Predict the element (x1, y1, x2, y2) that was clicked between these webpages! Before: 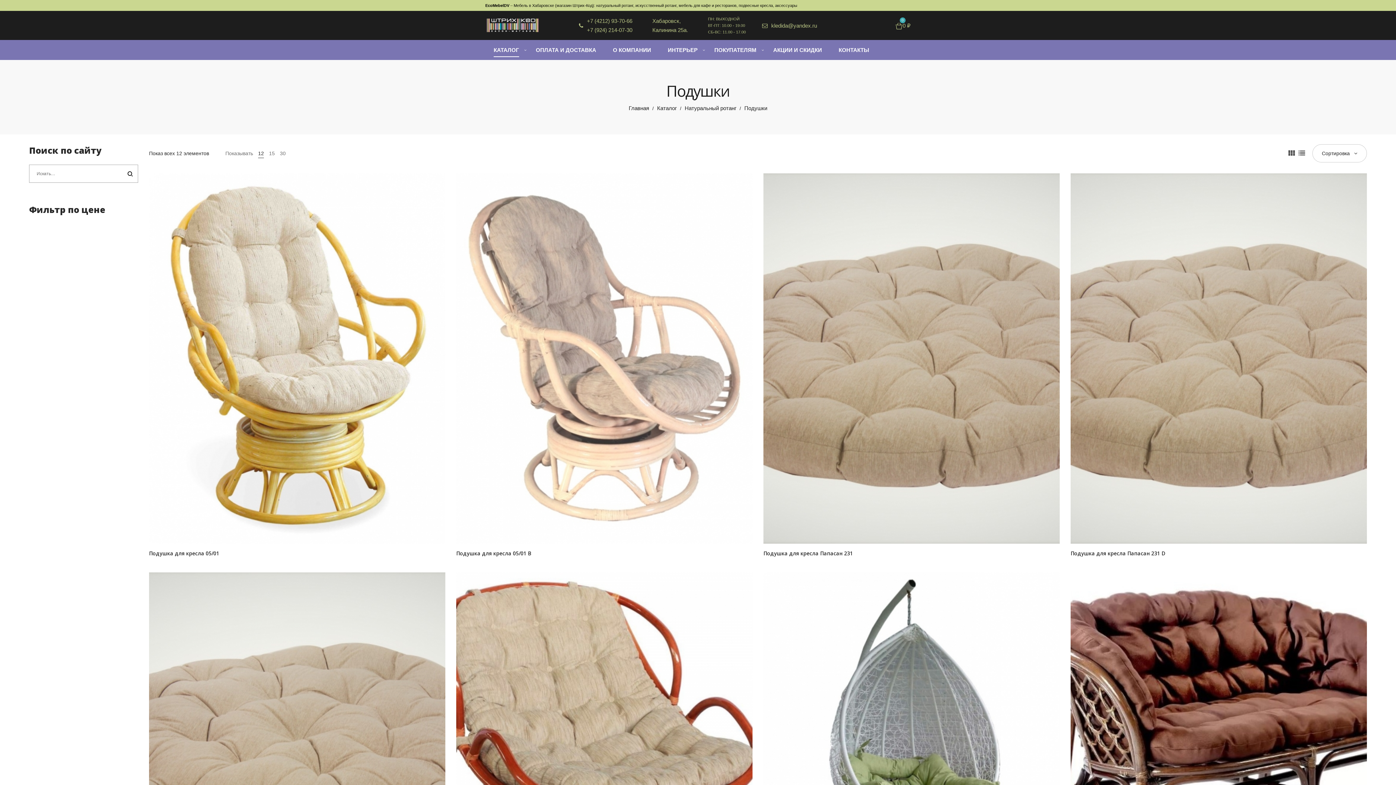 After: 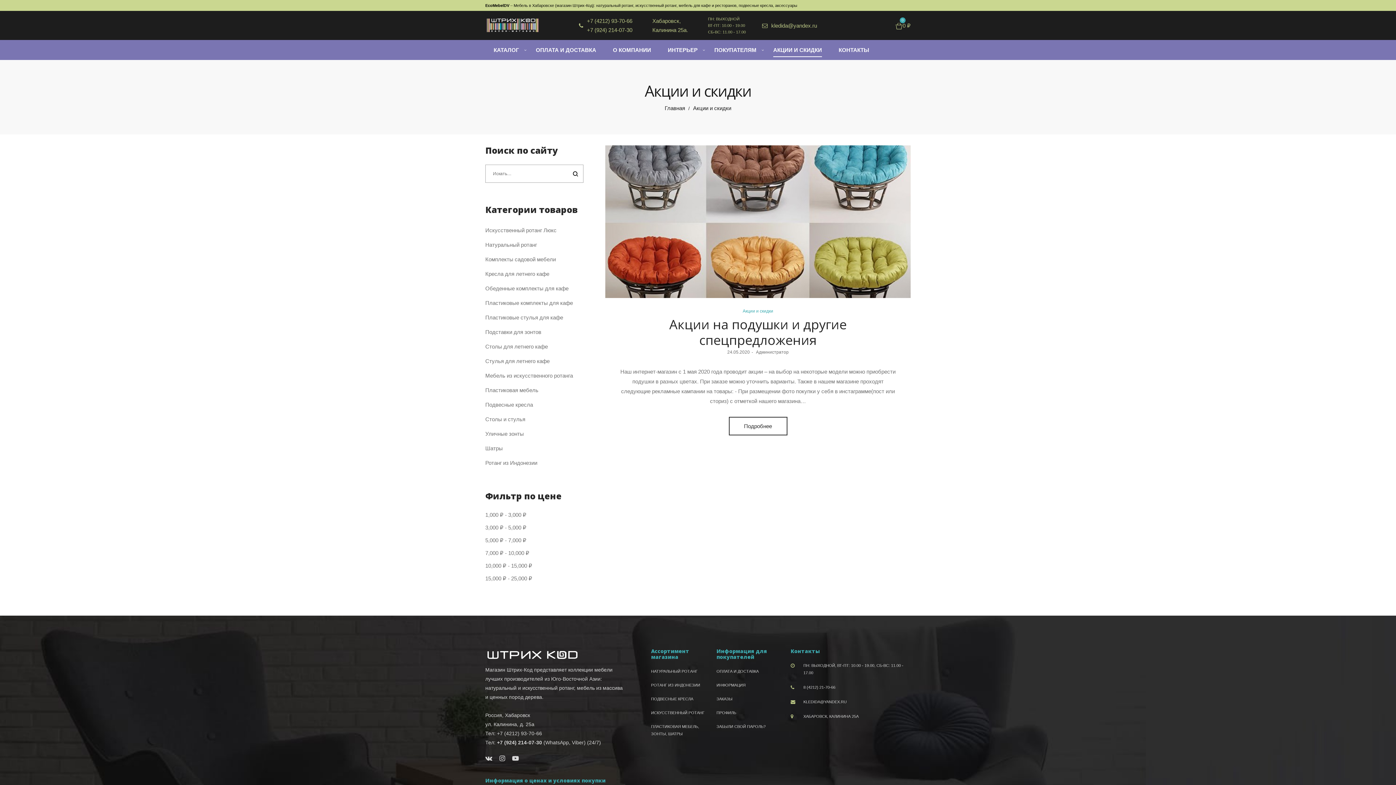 Action: bbox: (765, 45, 830, 54) label: АКЦИИ И СКИДКИ